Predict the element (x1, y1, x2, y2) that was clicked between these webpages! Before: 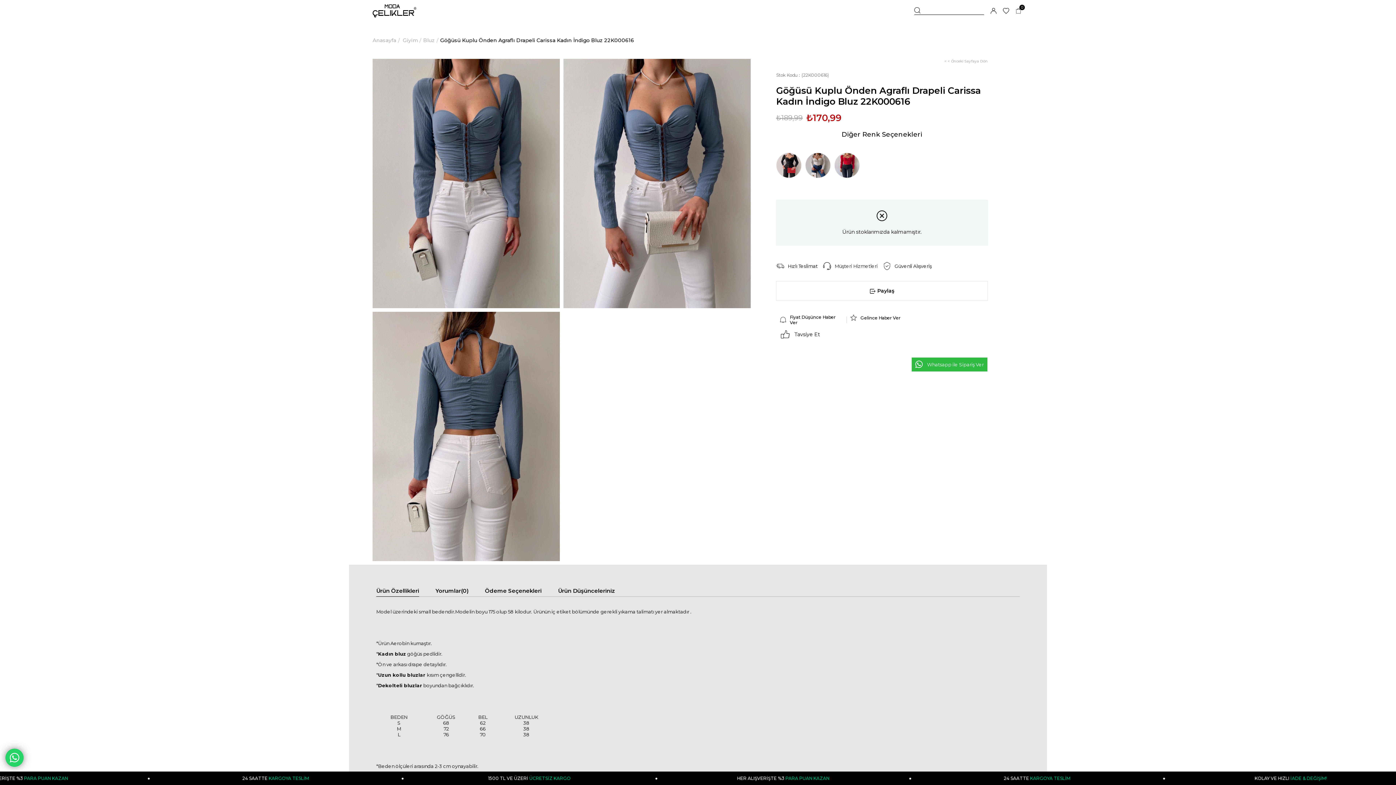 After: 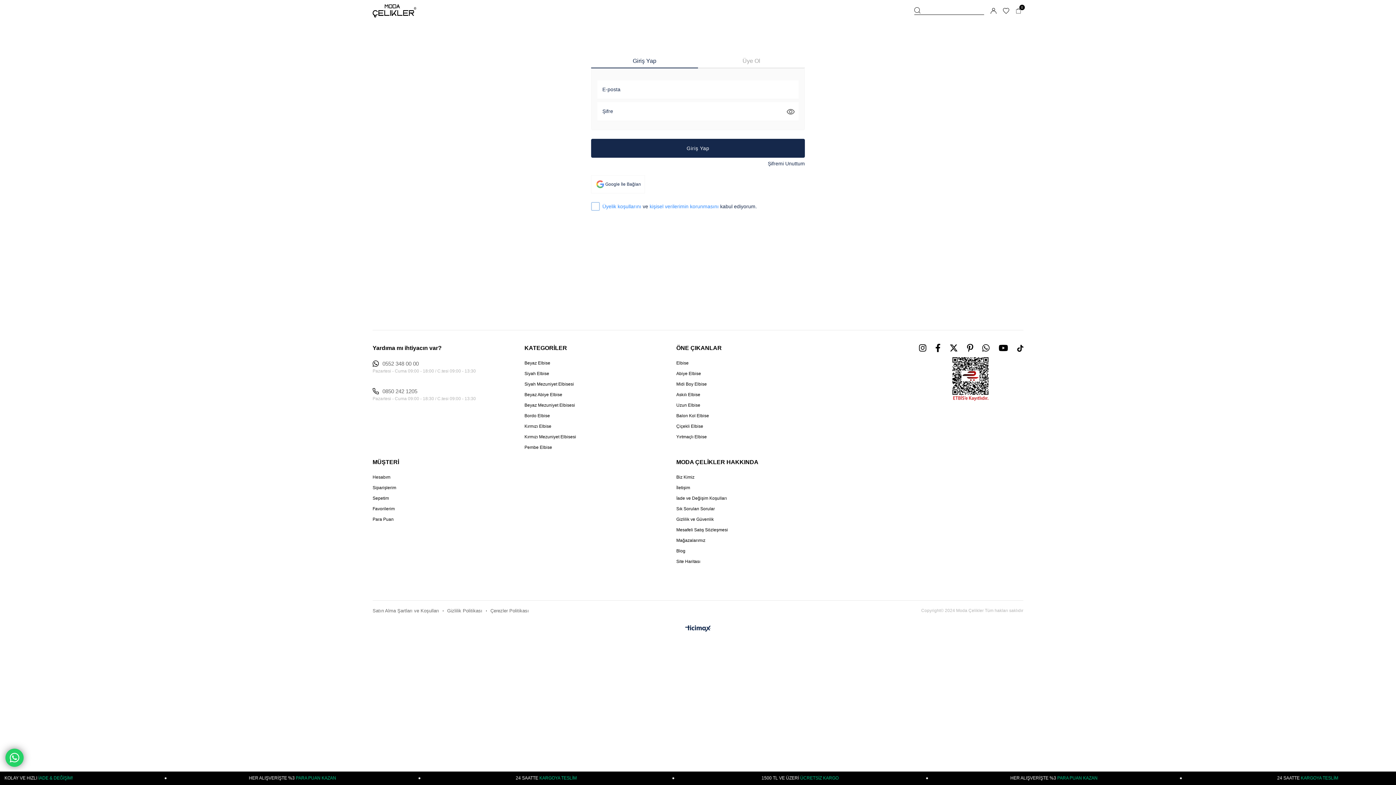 Action: bbox: (990, 7, 996, 13)